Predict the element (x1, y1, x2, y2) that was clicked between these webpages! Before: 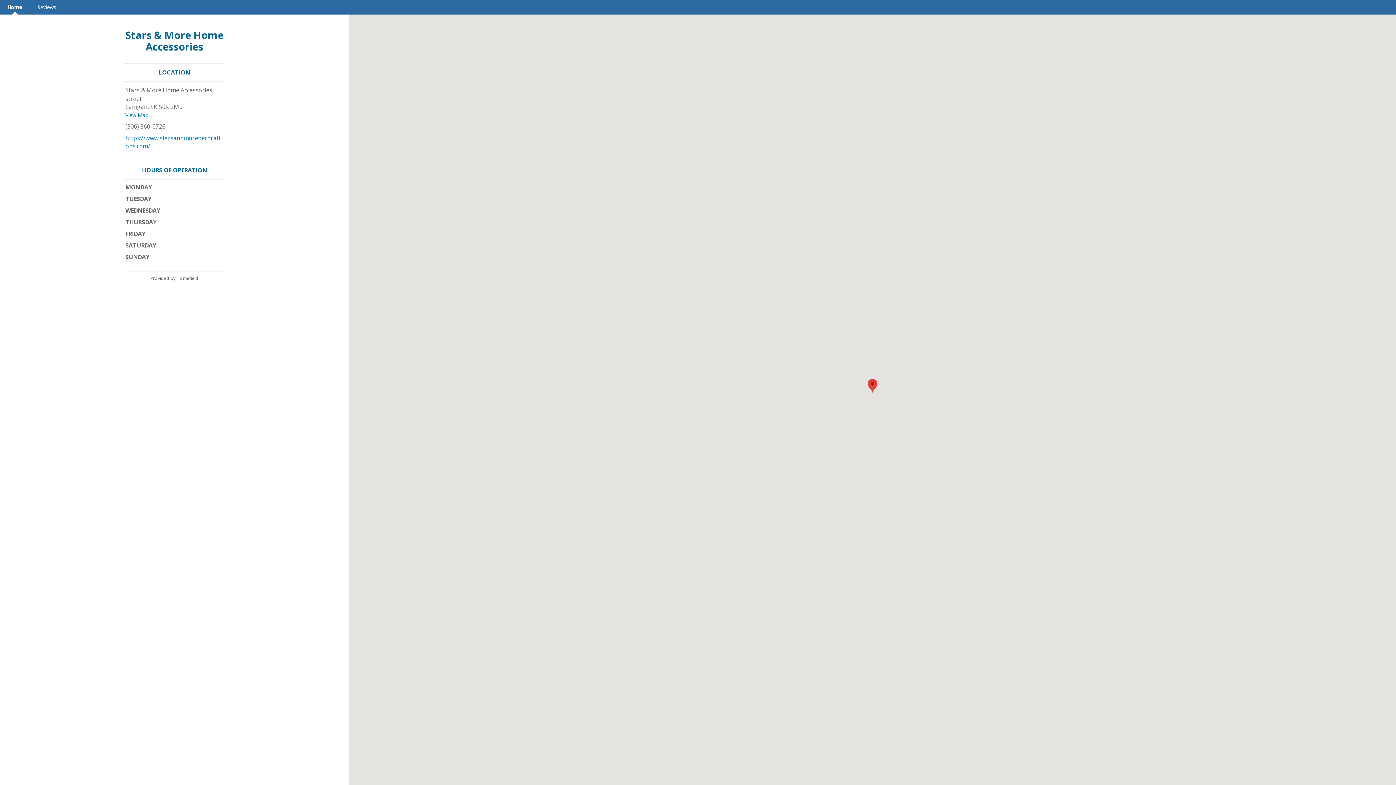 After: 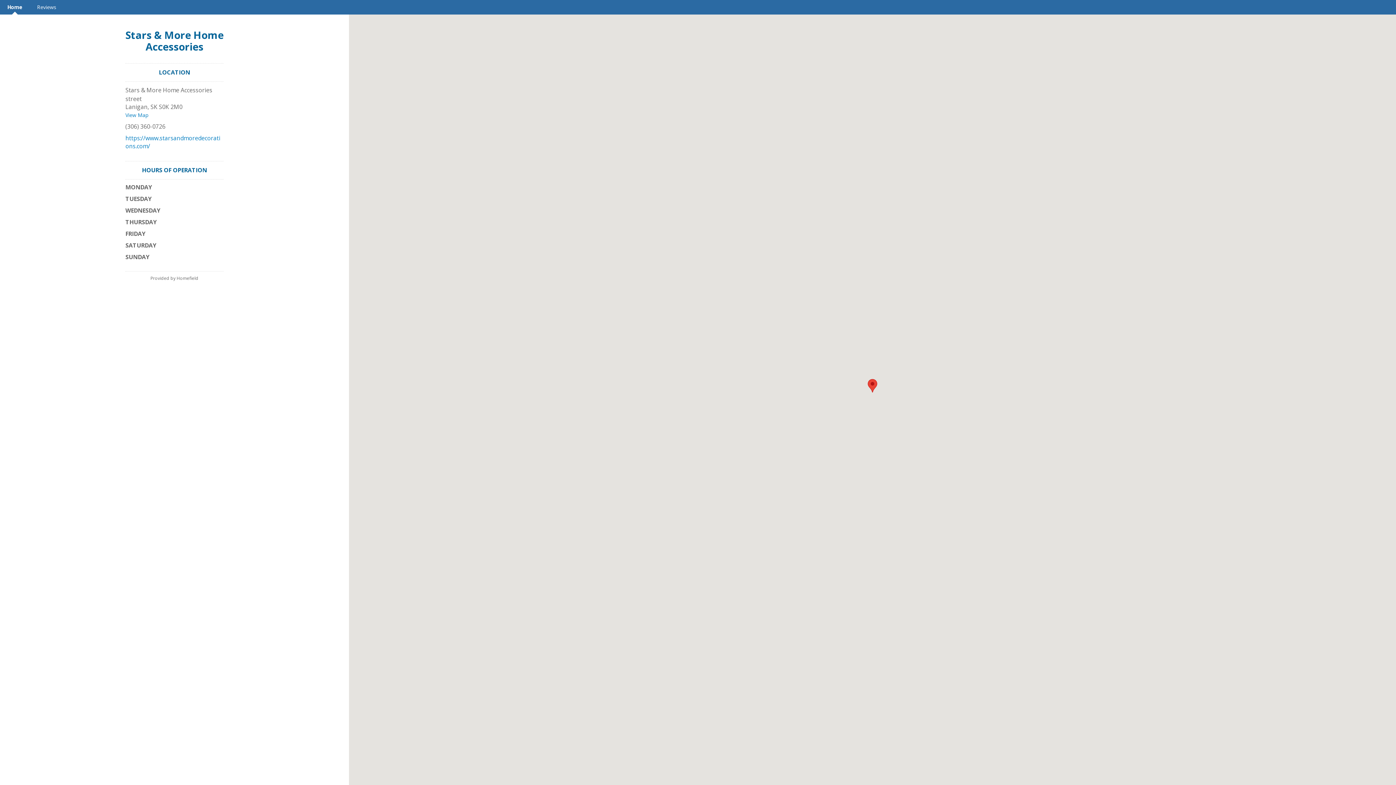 Action: label: Home bbox: (0, 0, 29, 14)